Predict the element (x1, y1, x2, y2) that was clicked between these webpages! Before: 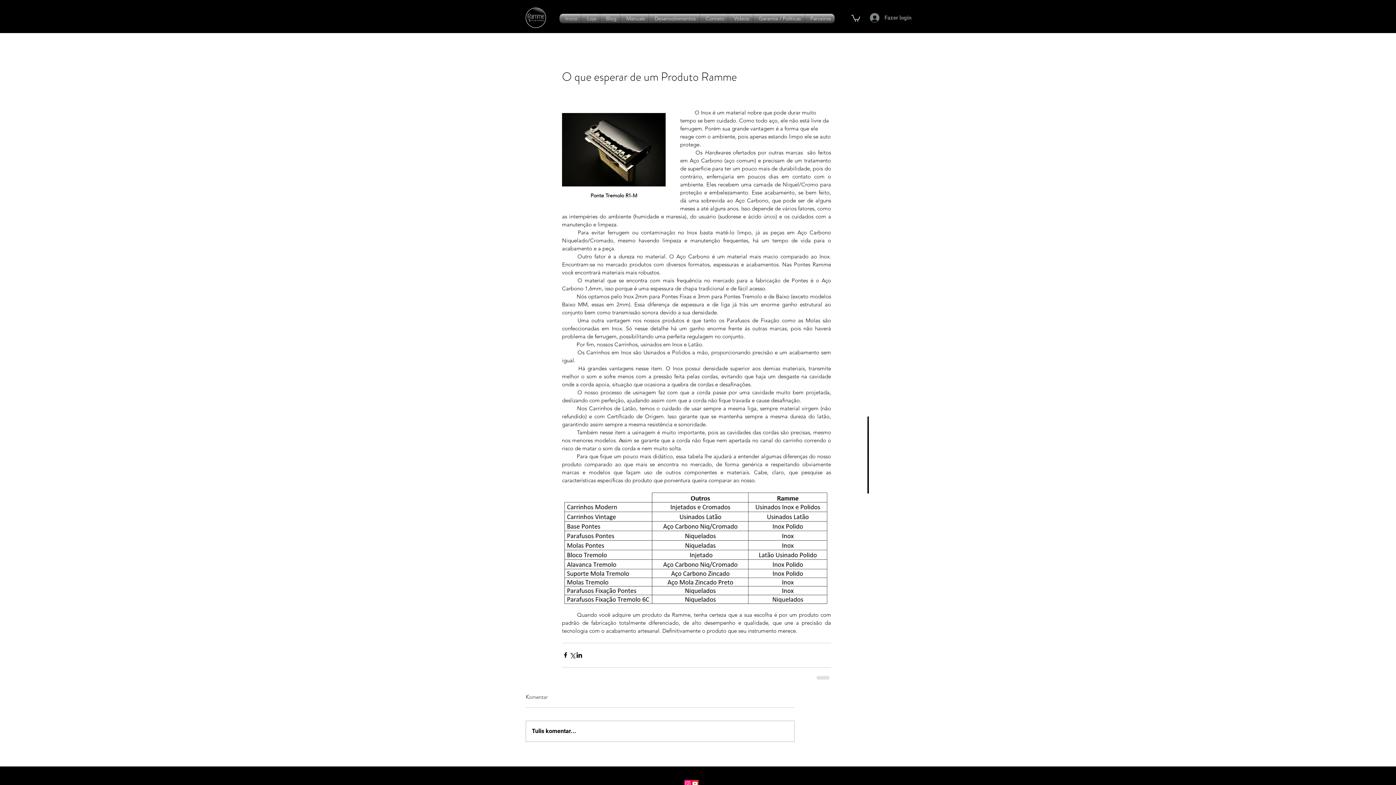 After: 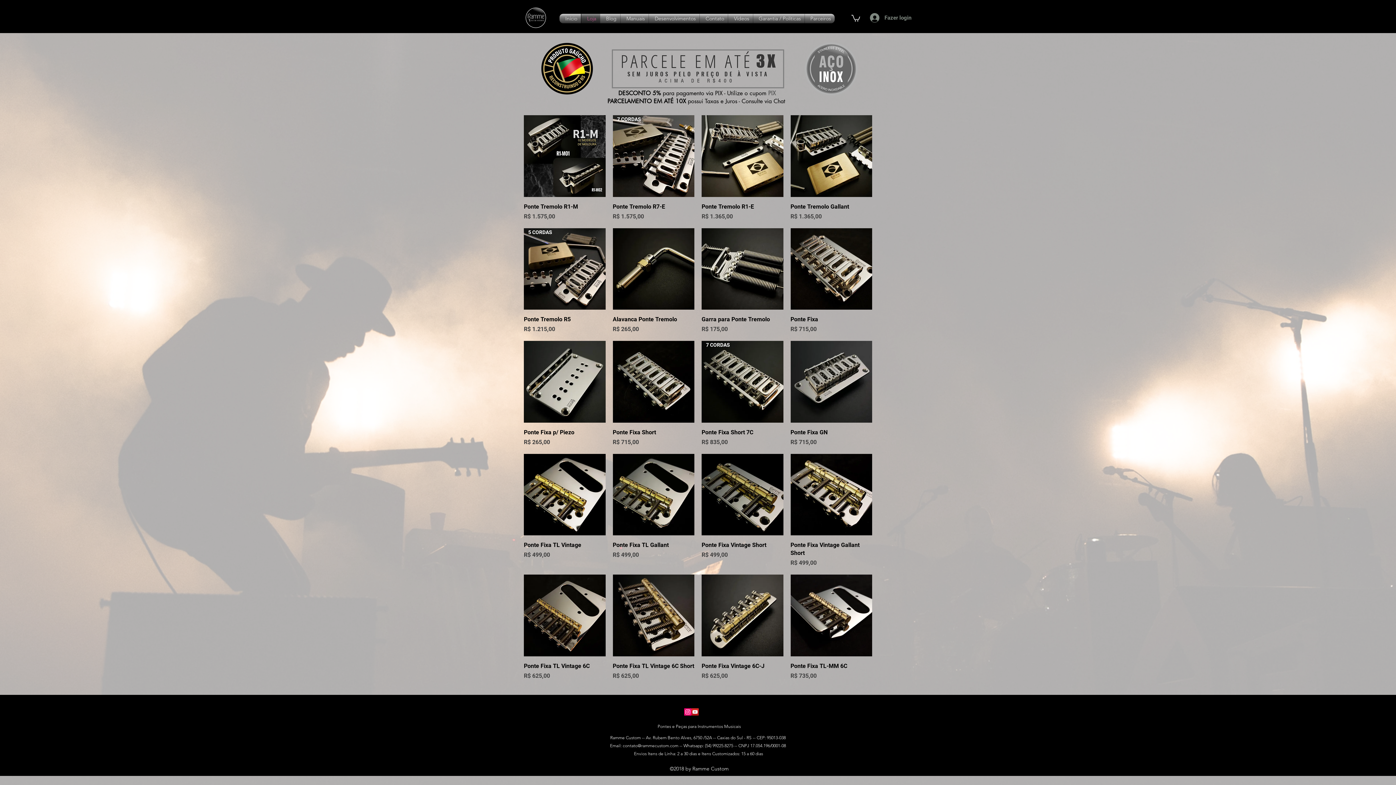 Action: bbox: (581, 13, 600, 23) label: Loja